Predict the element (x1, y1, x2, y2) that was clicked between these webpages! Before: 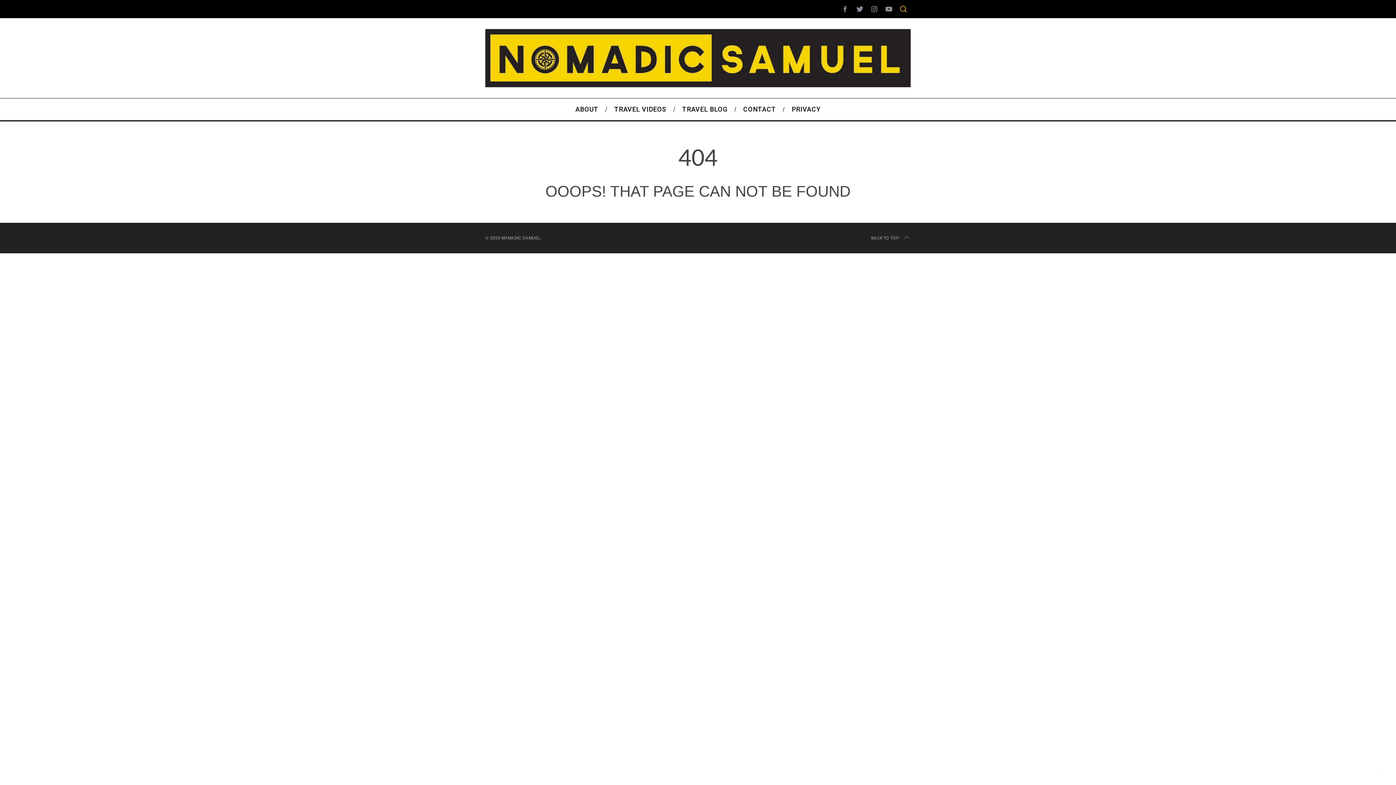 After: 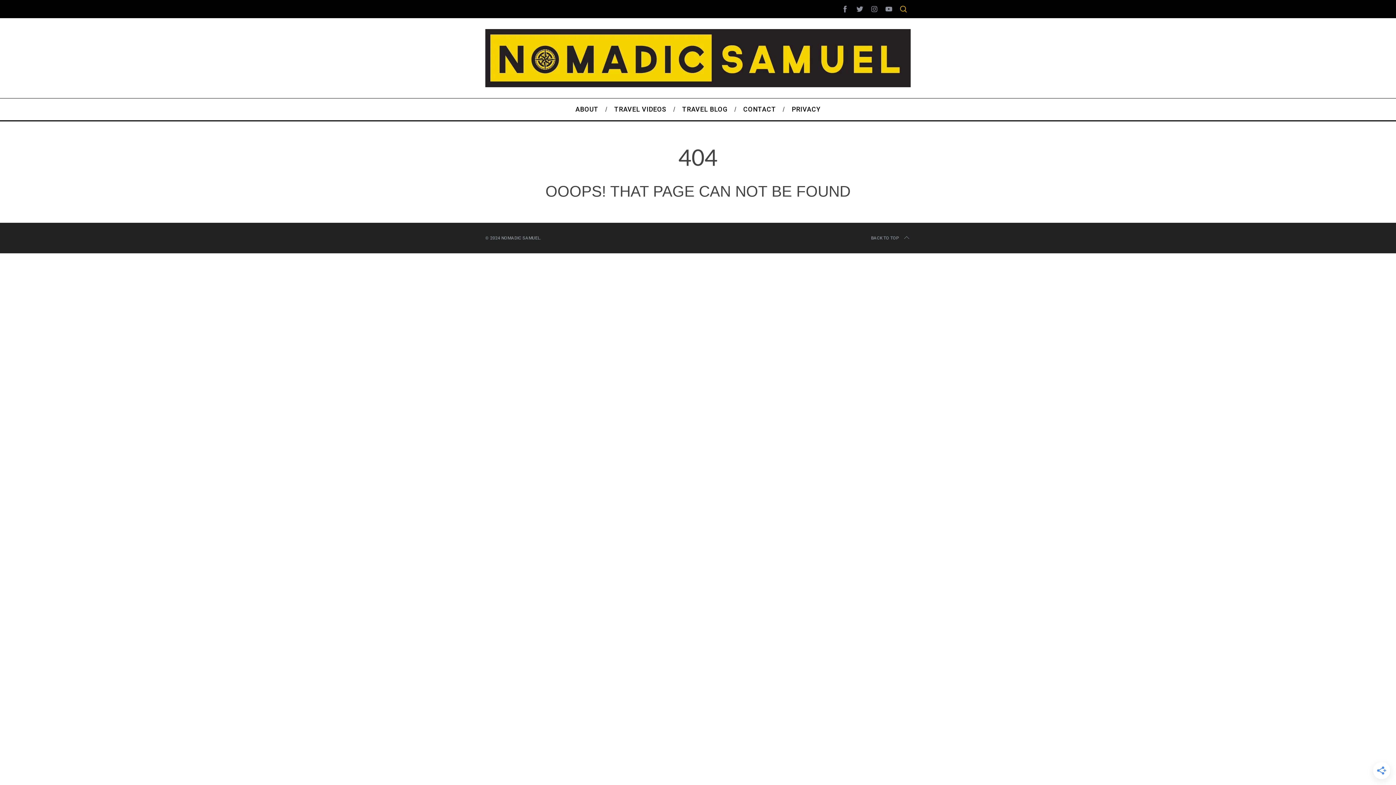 Action: bbox: (838, 1, 852, 16)